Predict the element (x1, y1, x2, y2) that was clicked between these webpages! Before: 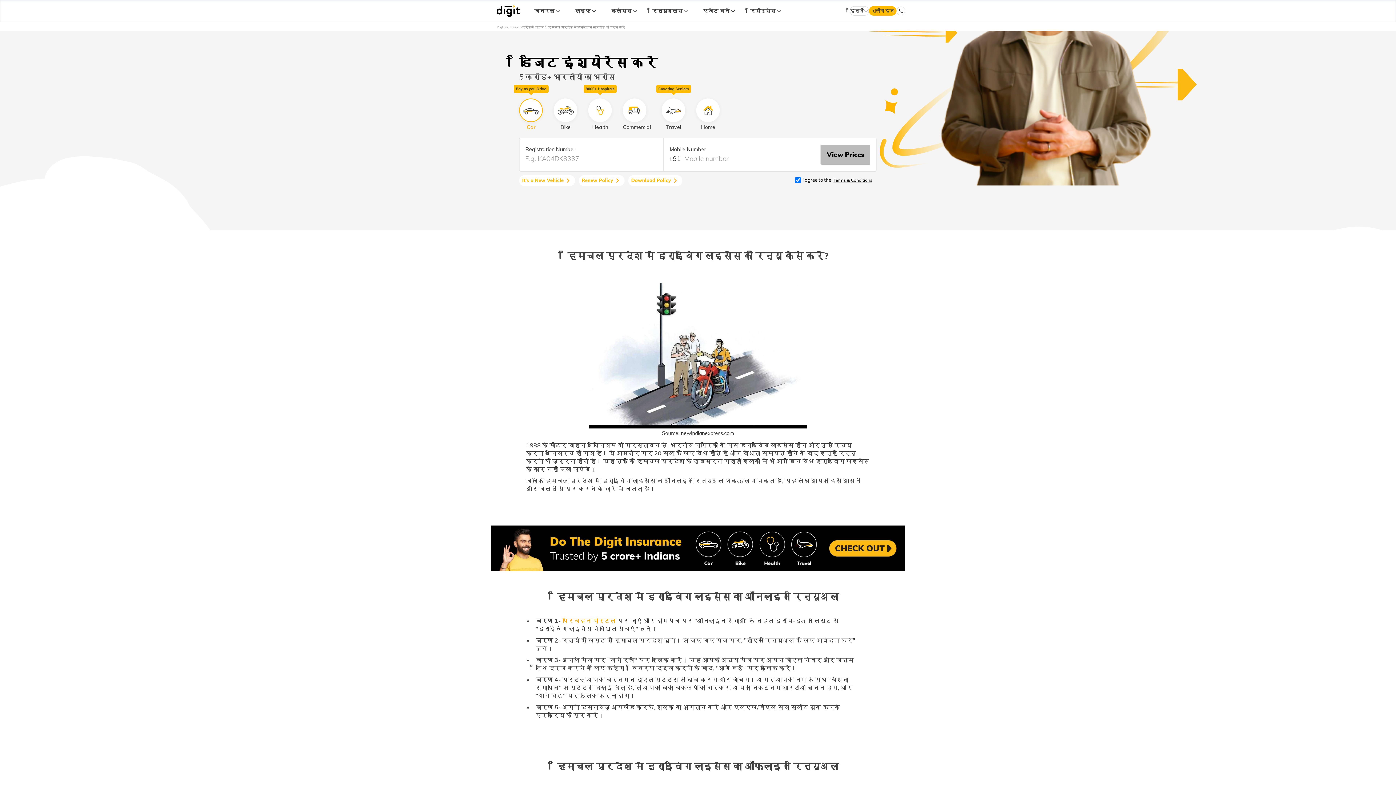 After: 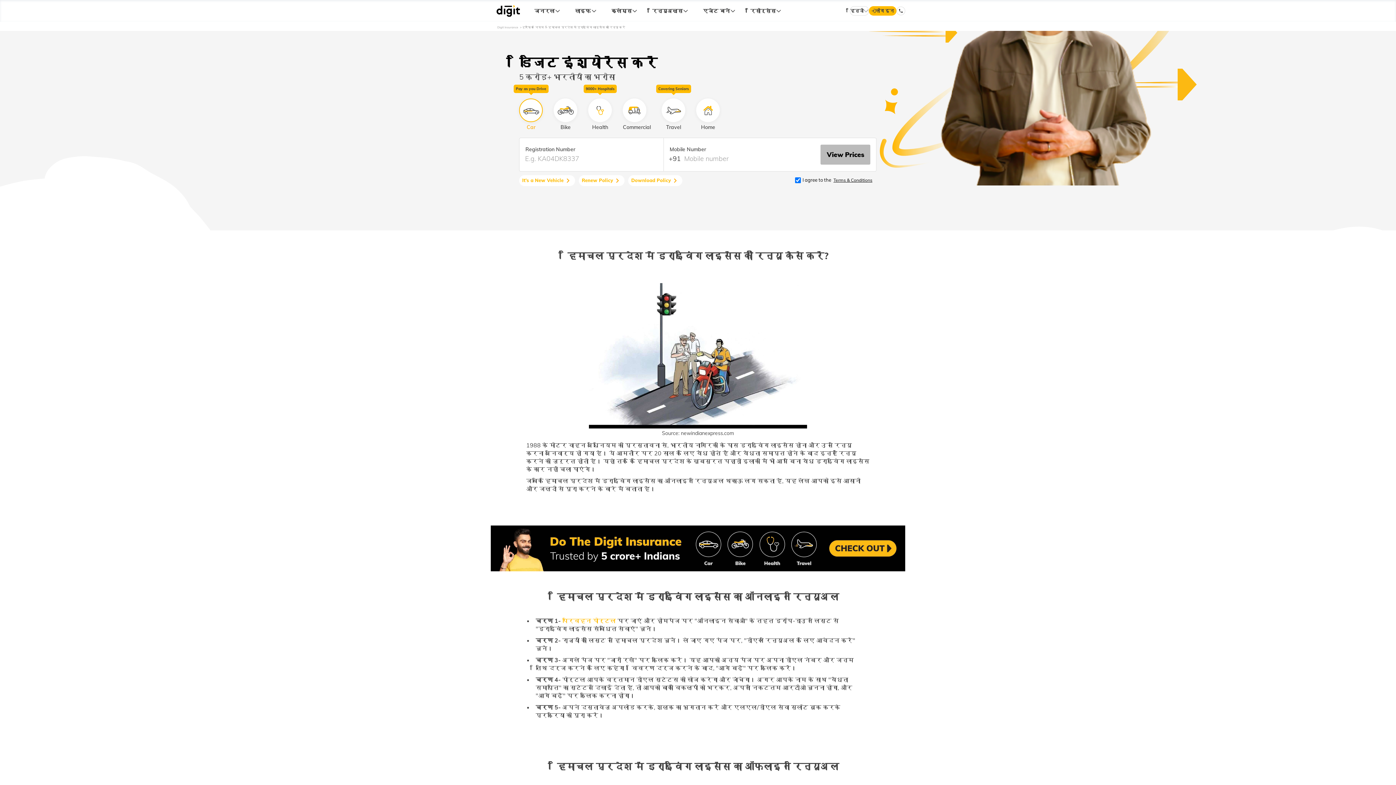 Action: bbox: (560, 617, 616, 624) label:  परिवहन पोर्टल